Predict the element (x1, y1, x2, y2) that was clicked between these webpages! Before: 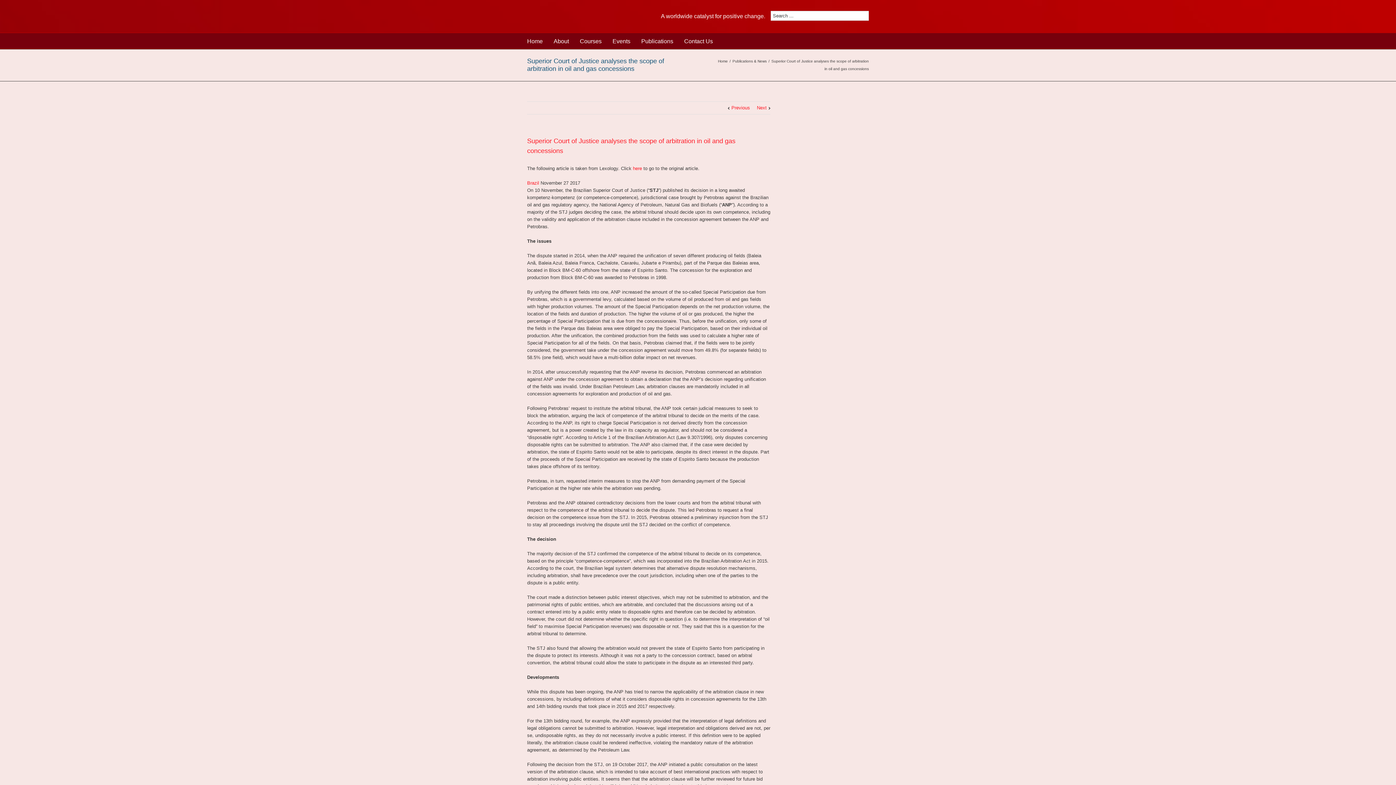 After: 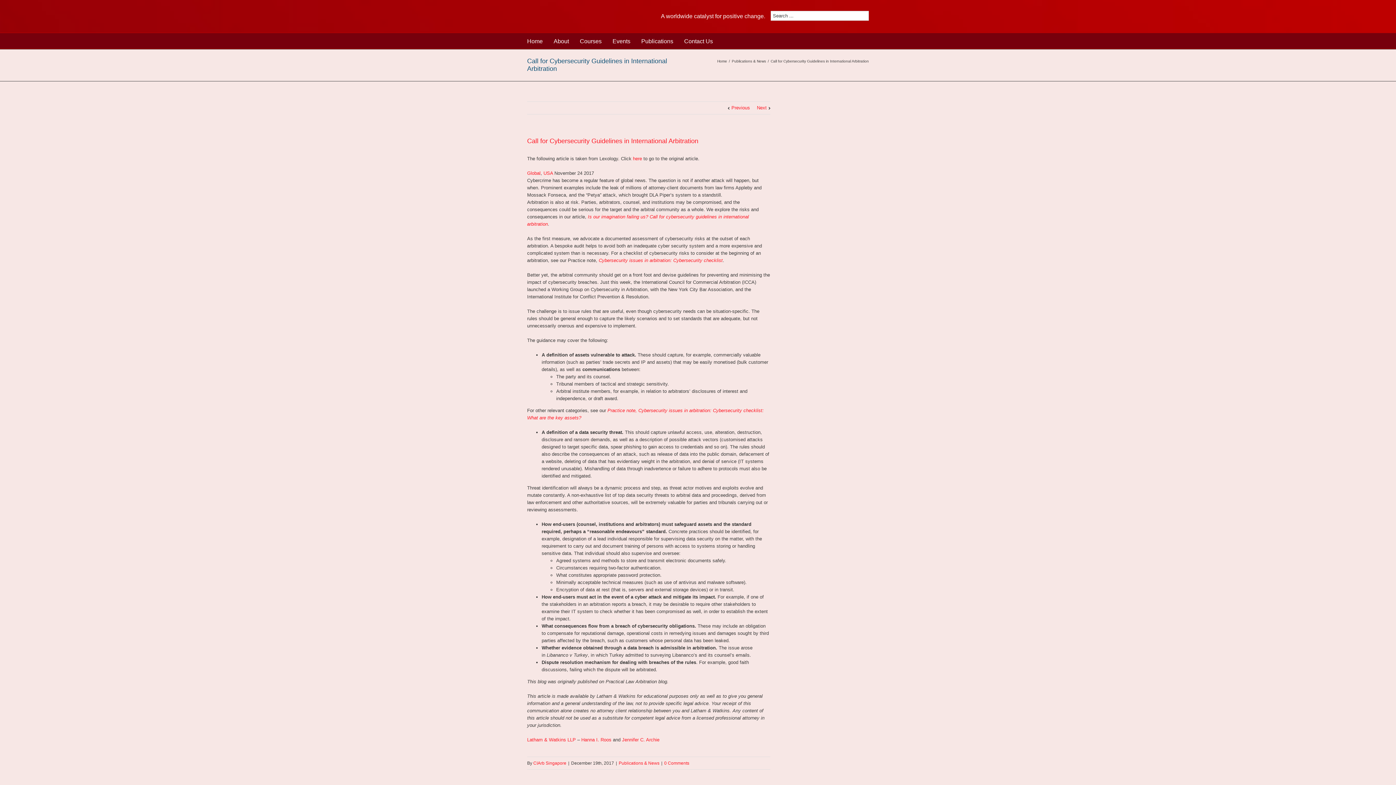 Action: label: Previous bbox: (728, 105, 750, 110)